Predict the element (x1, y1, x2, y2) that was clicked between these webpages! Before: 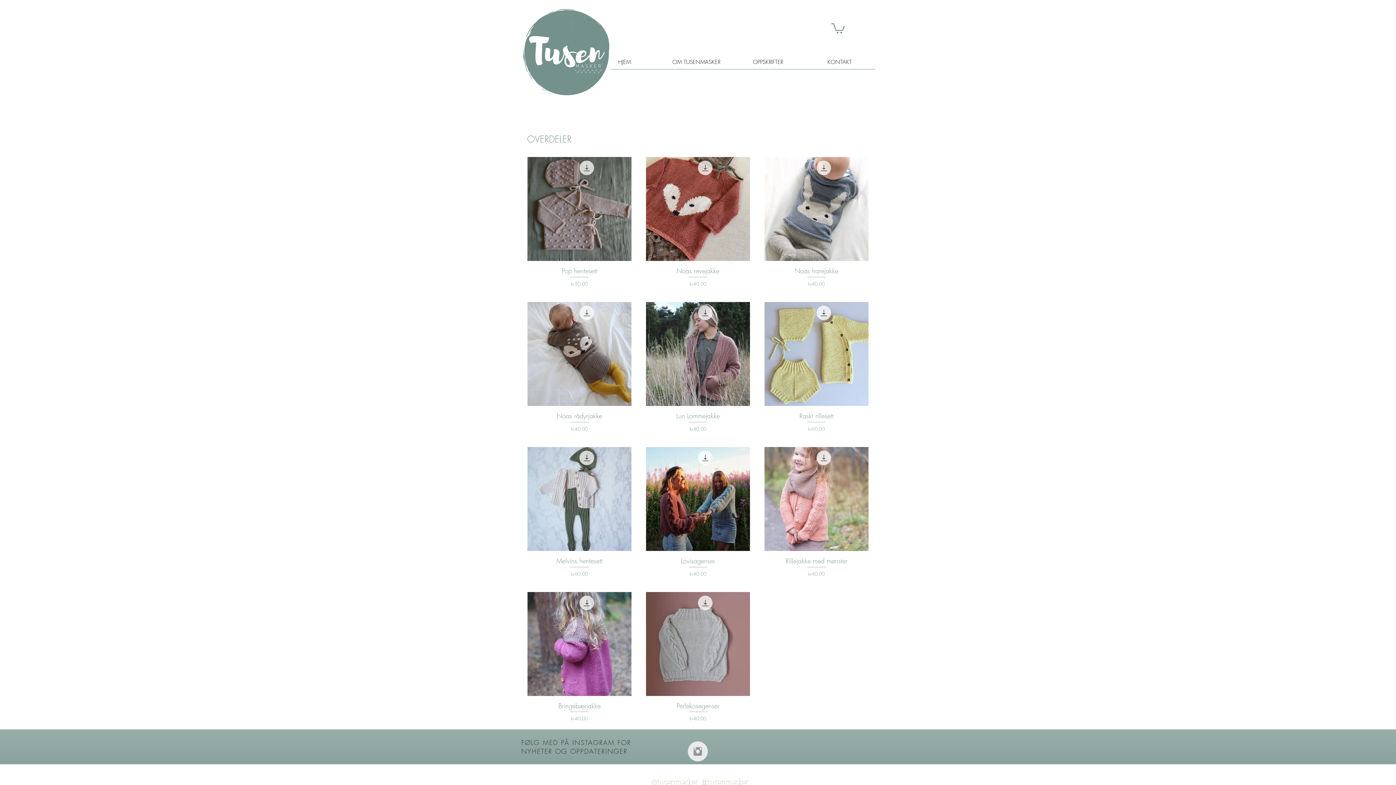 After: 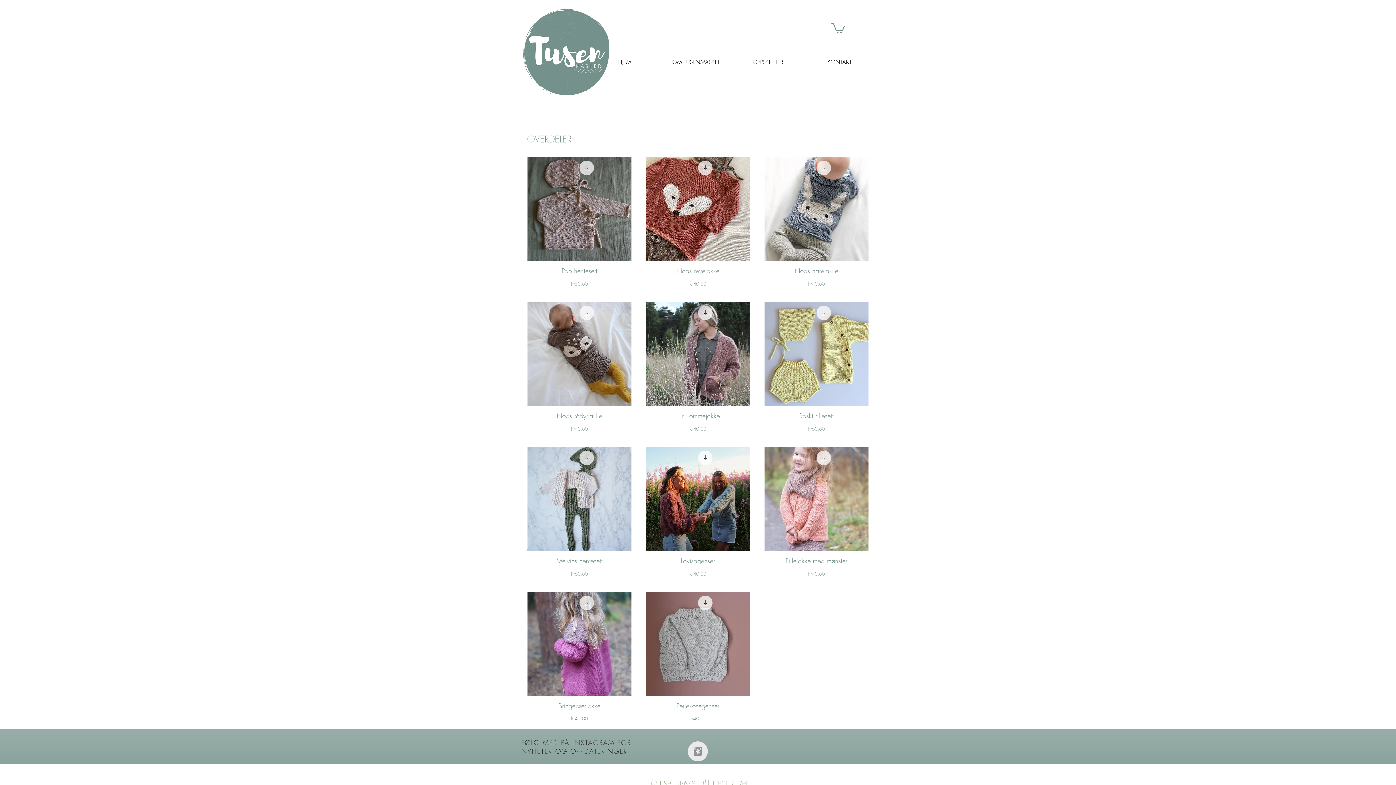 Action: bbox: (831, 22, 845, 33)